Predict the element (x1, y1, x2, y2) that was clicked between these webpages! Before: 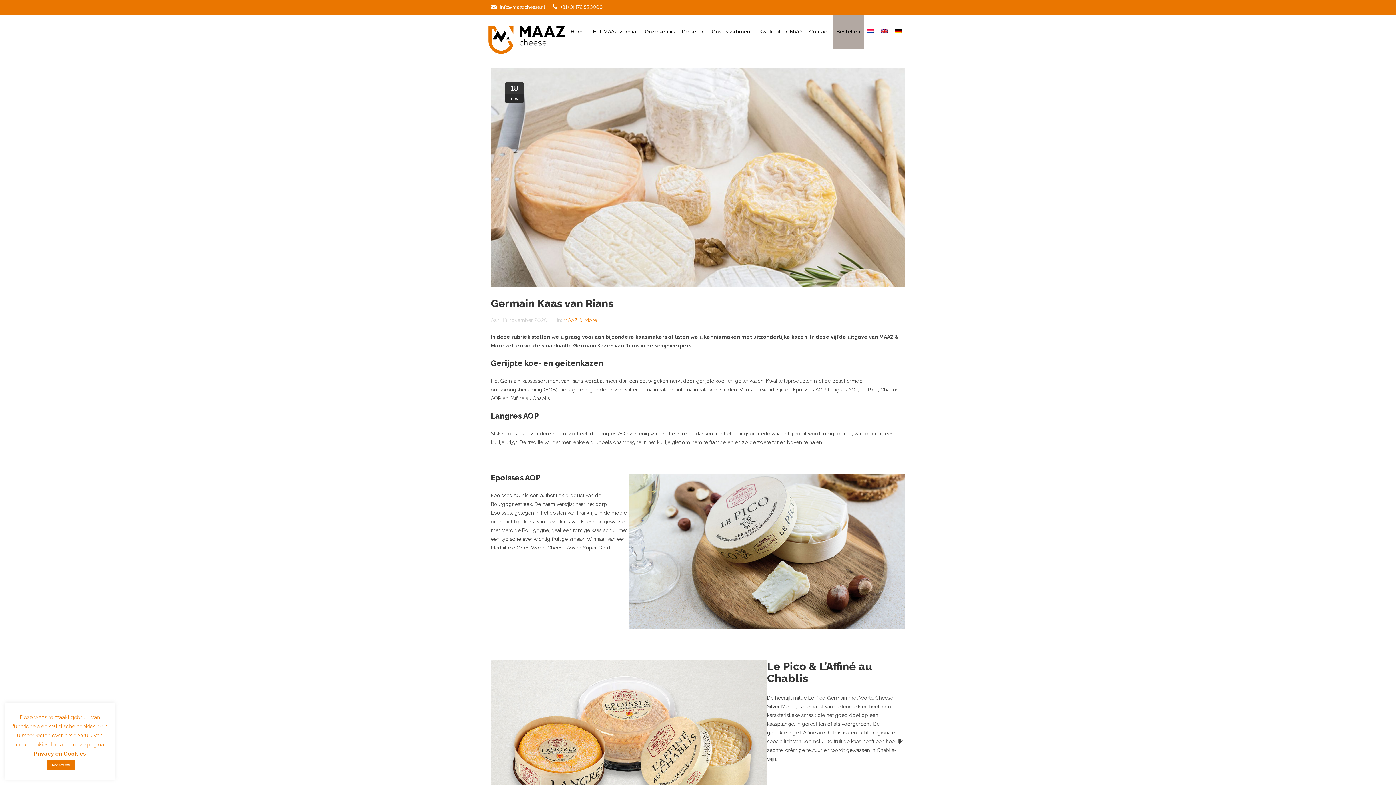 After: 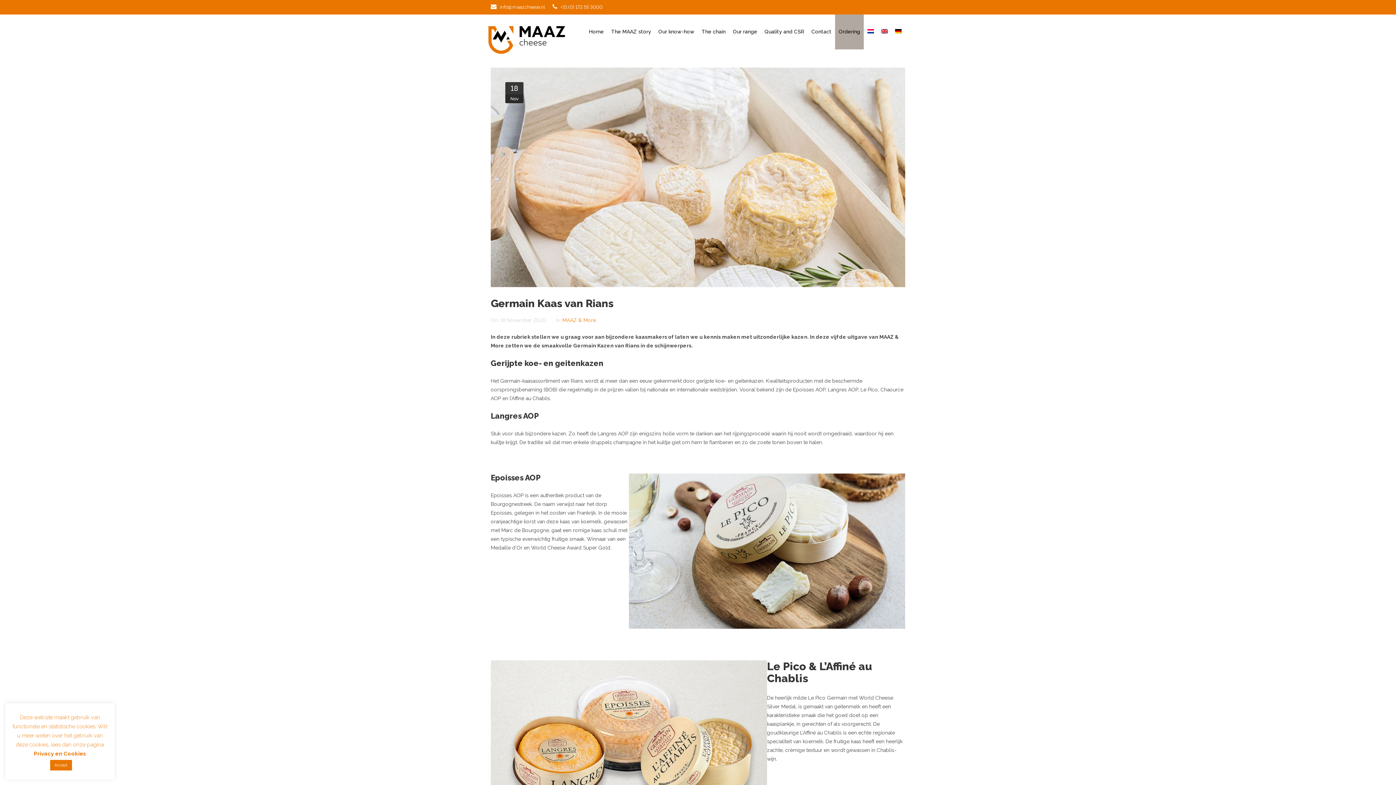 Action: bbox: (881, 14, 888, 49)